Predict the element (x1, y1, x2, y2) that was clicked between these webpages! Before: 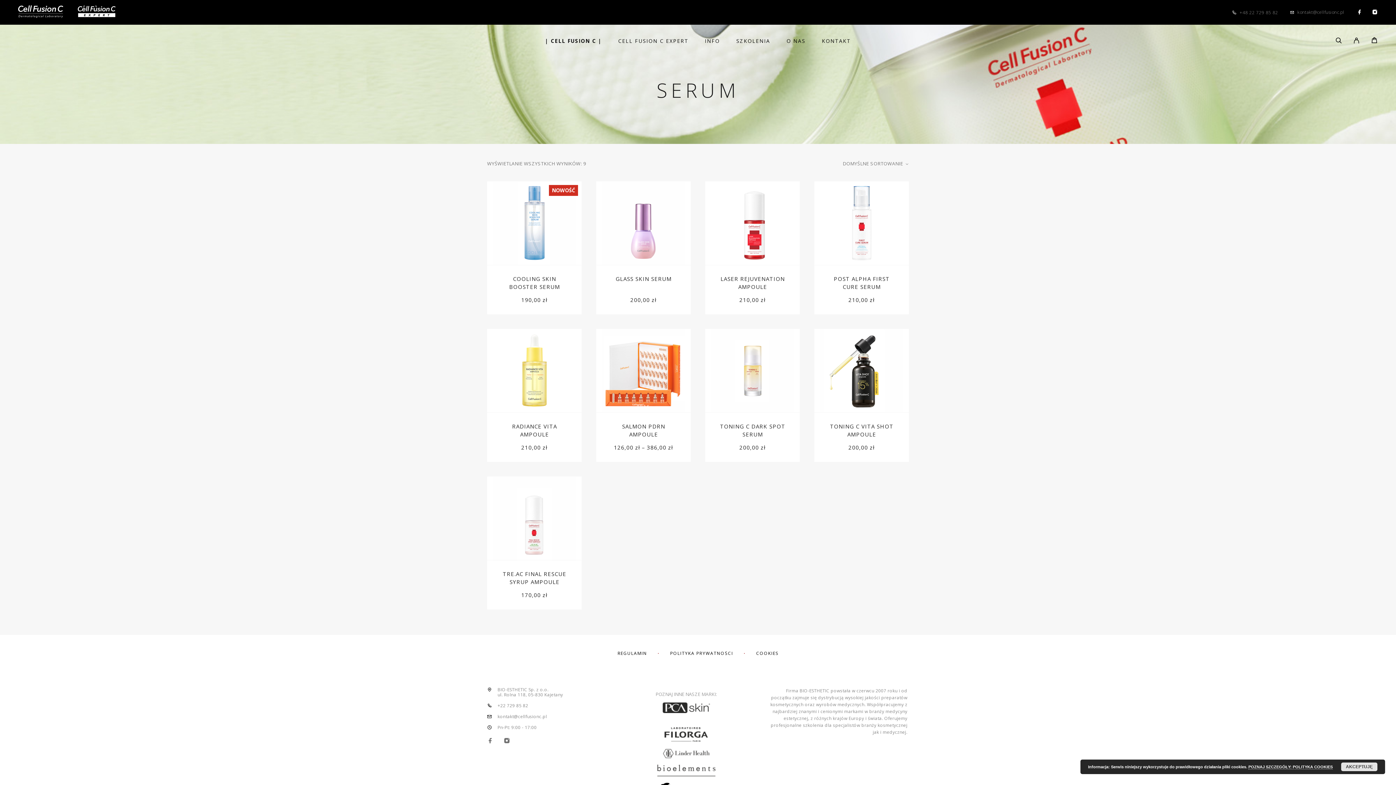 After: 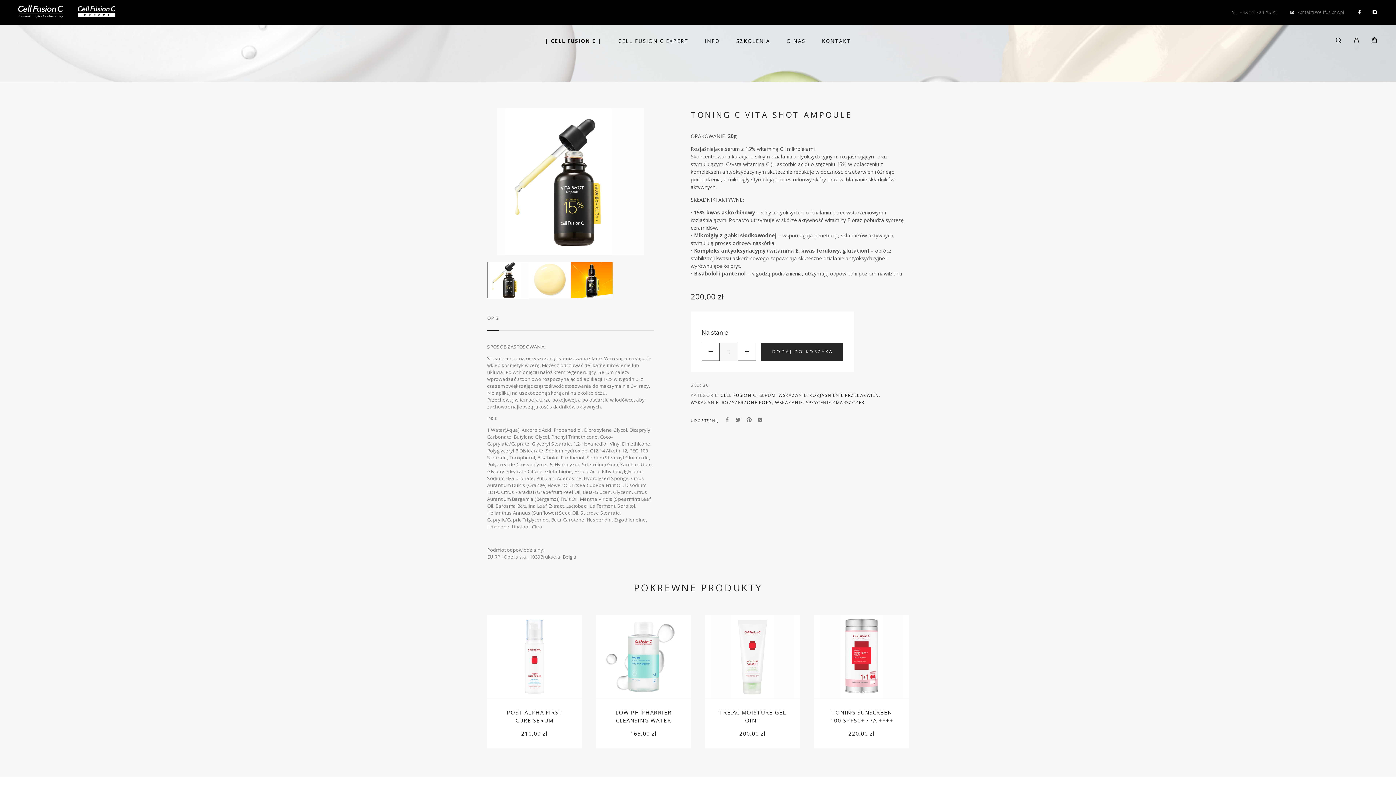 Action: label: TONING C VITA SHOT AMPOULE bbox: (825, 422, 898, 438)